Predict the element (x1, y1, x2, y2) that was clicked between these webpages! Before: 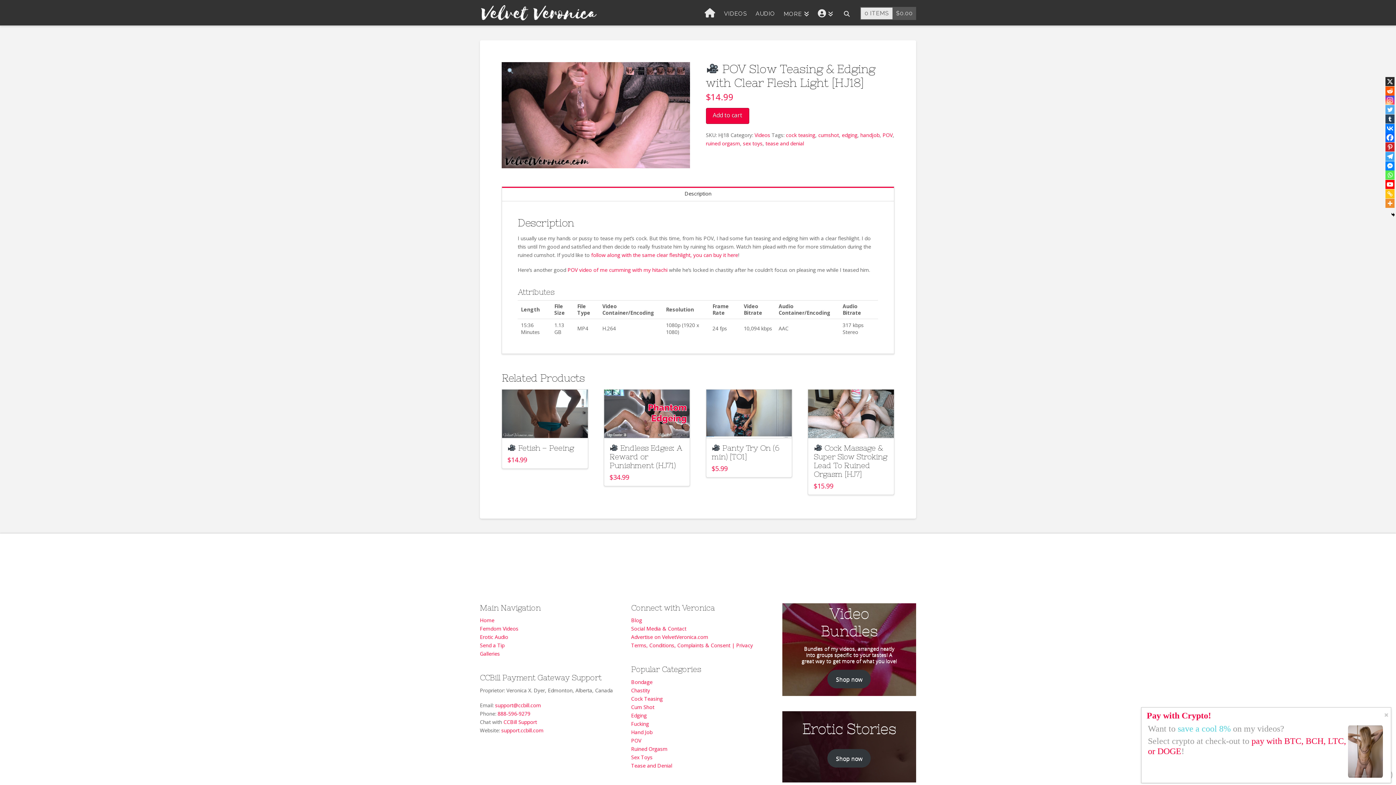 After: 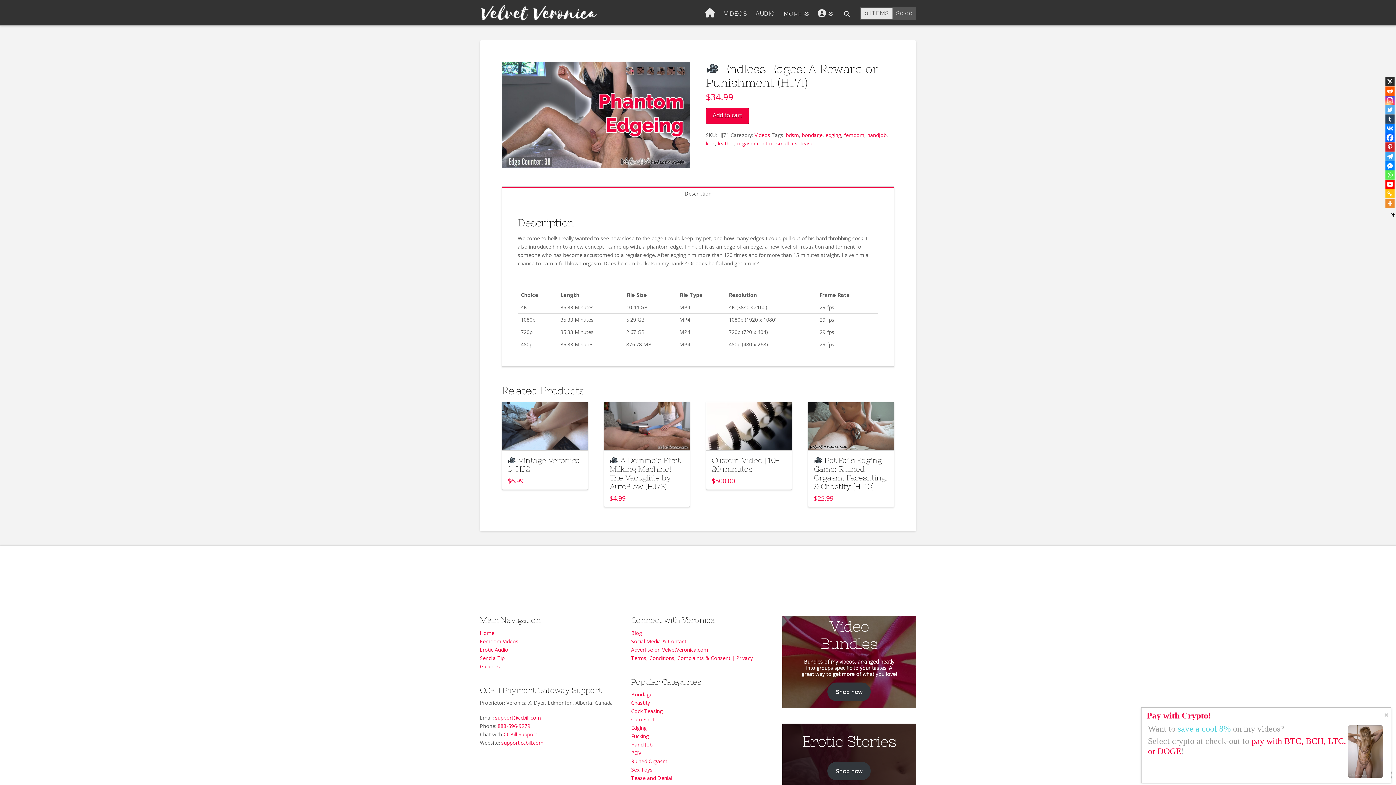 Action: bbox: (604, 389, 689, 438)